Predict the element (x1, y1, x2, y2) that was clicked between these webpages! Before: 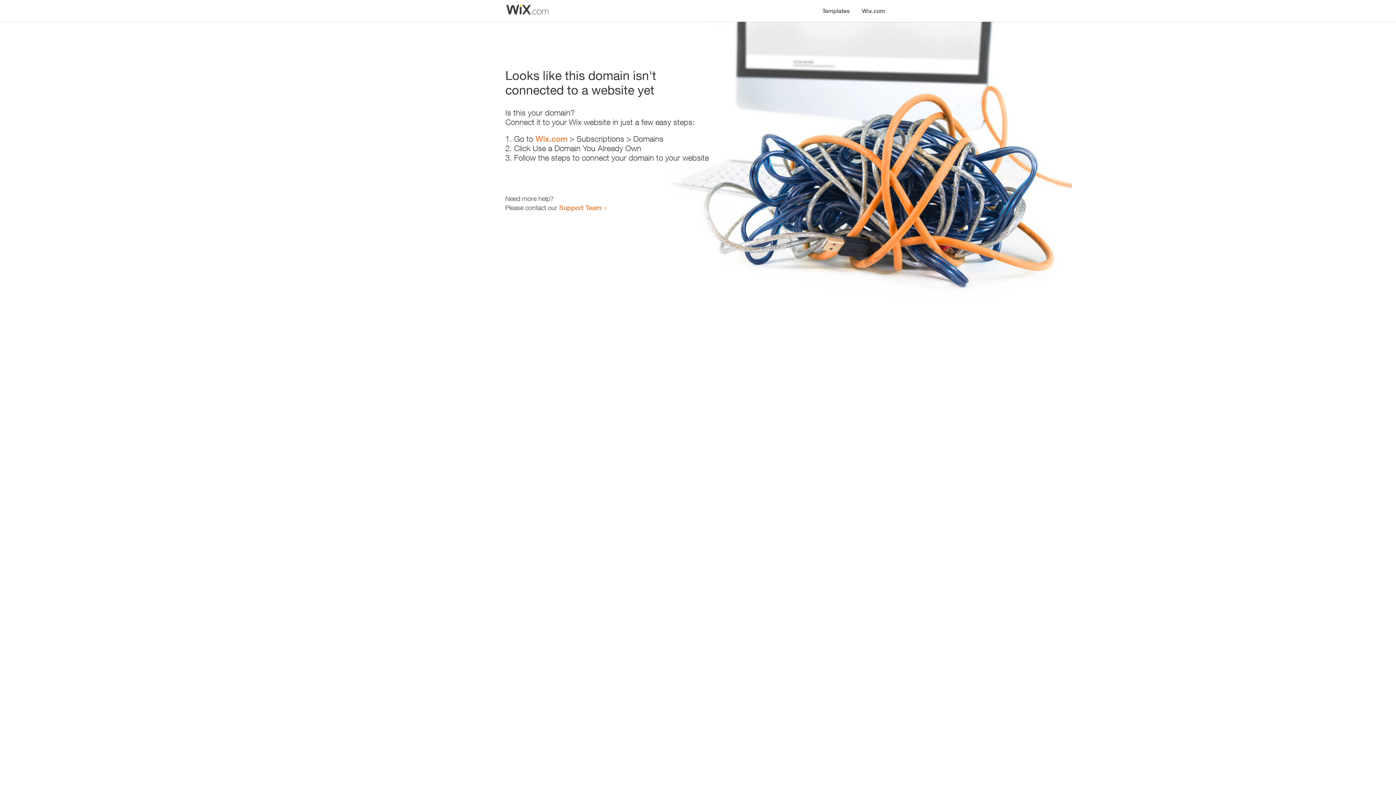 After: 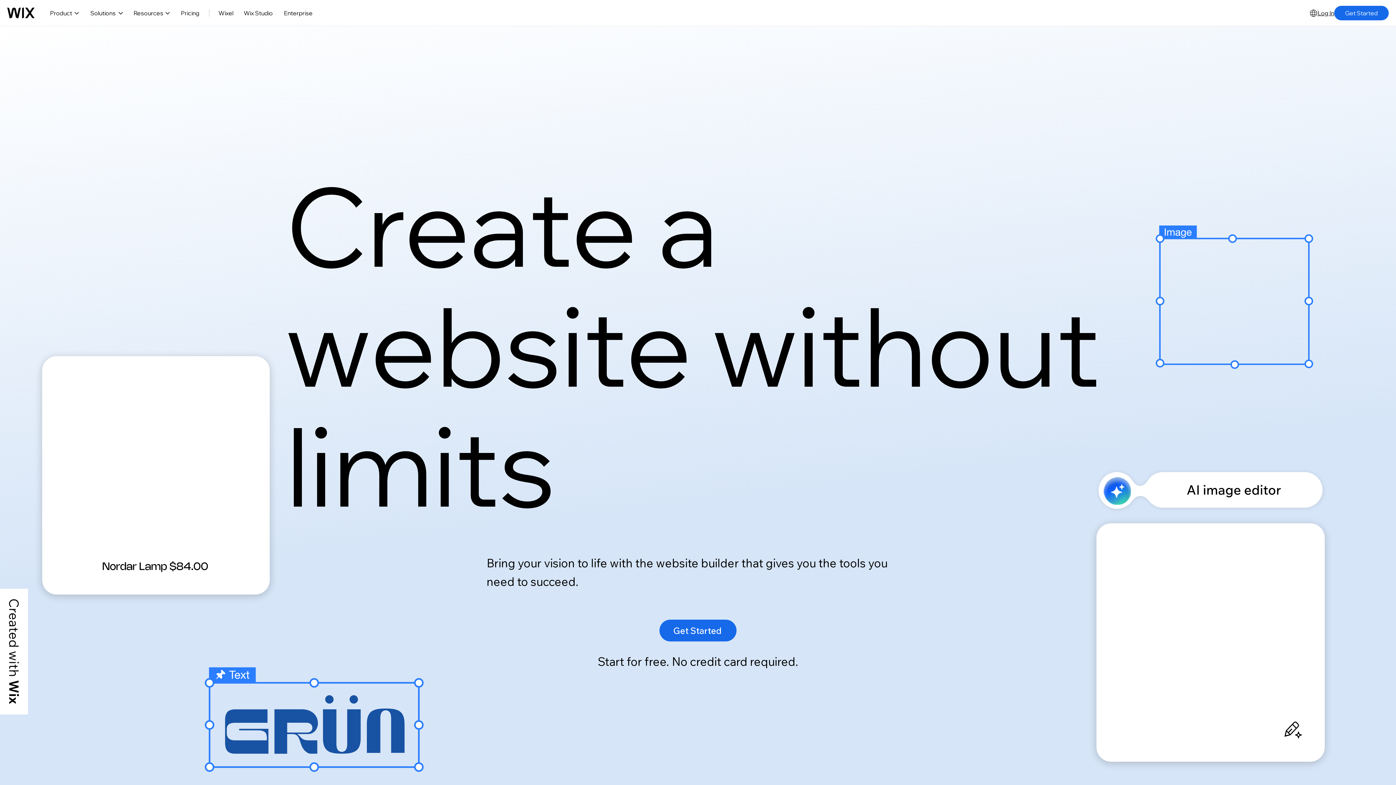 Action: bbox: (856, 0, 890, 14) label: Wix.com